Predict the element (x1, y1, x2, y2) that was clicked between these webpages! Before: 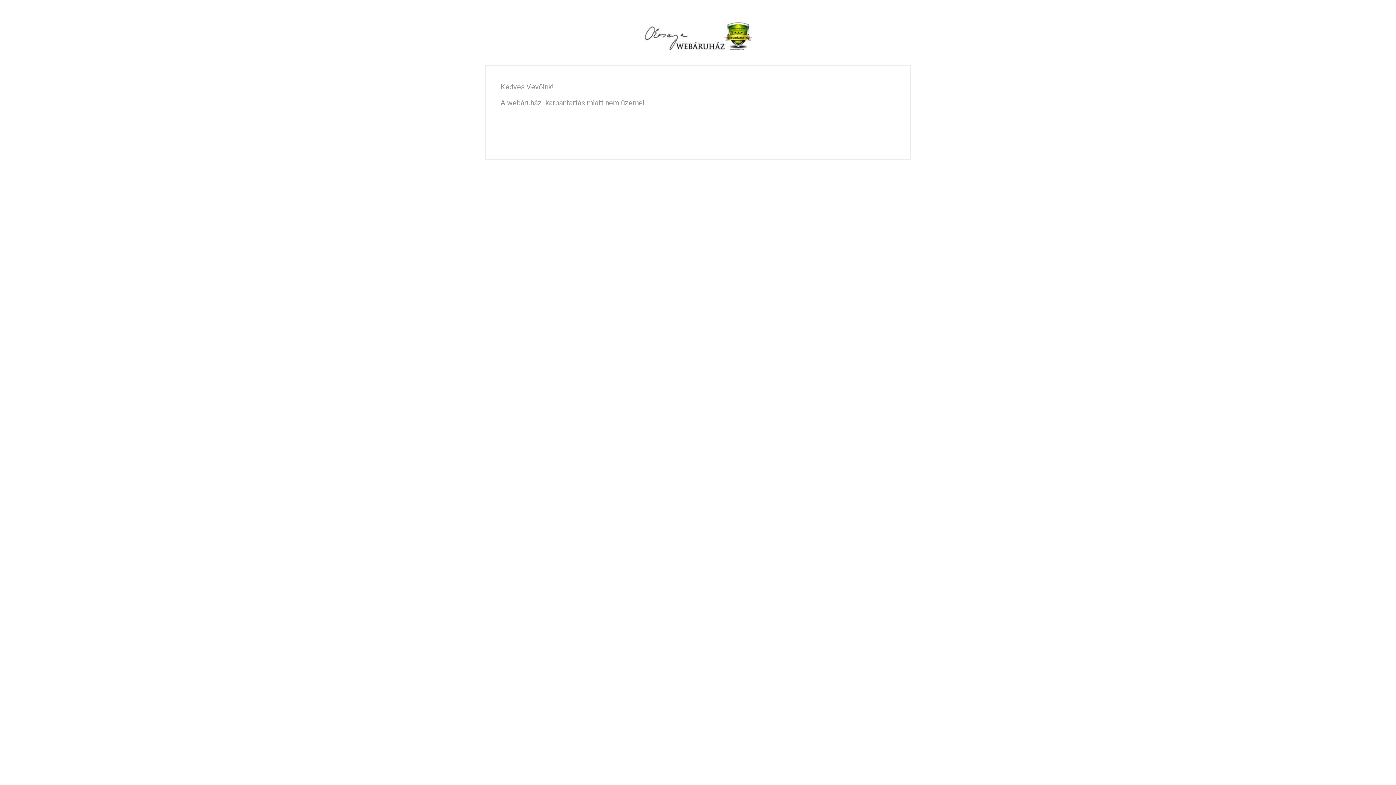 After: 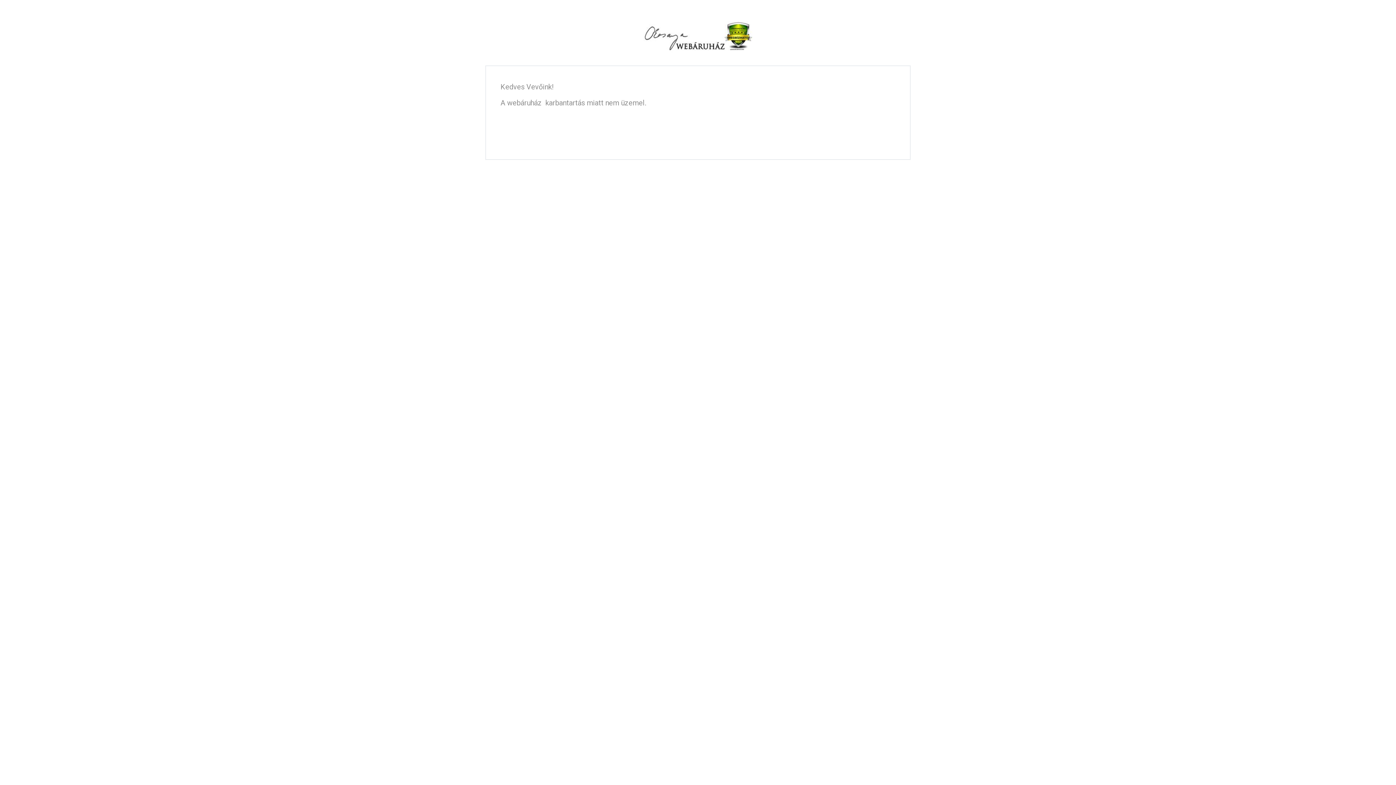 Action: bbox: (643, 33, 752, 38)